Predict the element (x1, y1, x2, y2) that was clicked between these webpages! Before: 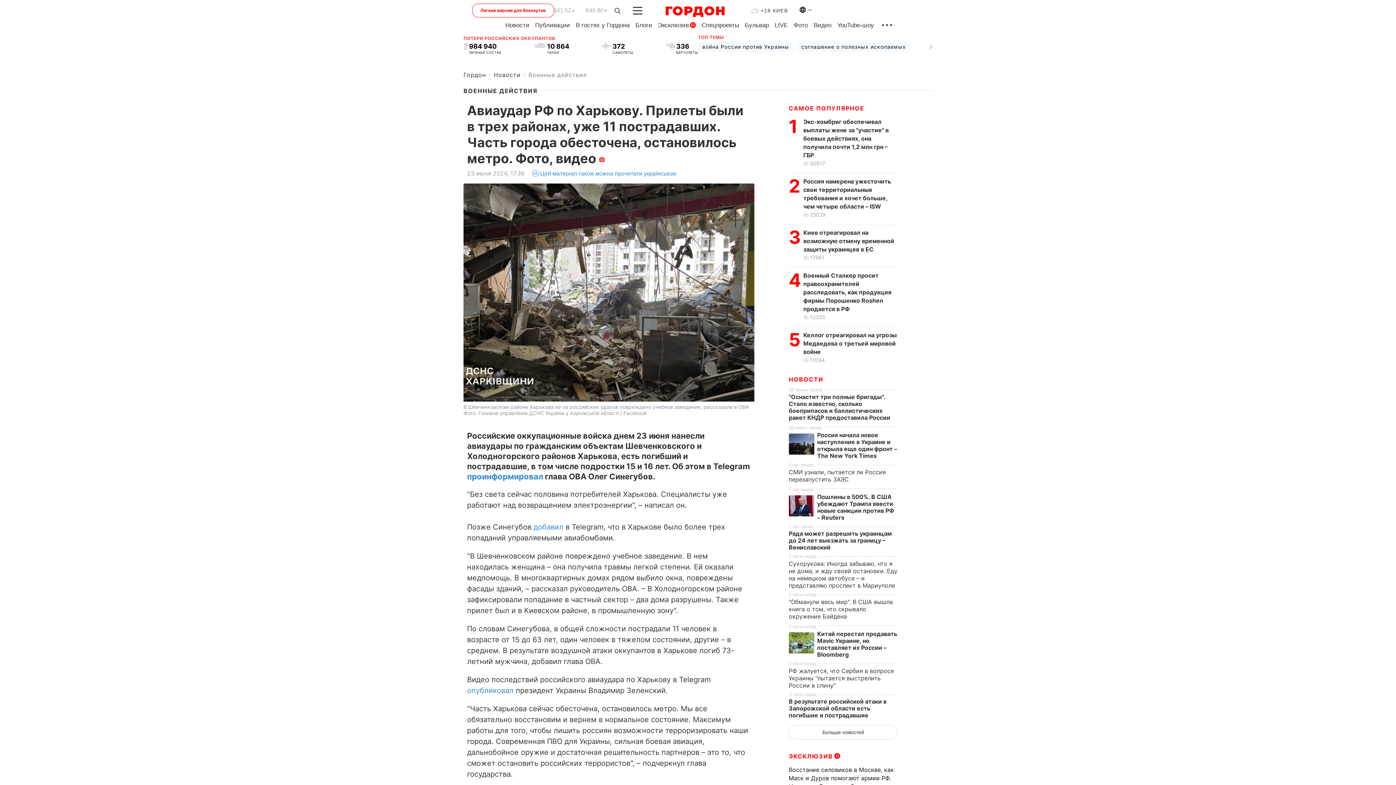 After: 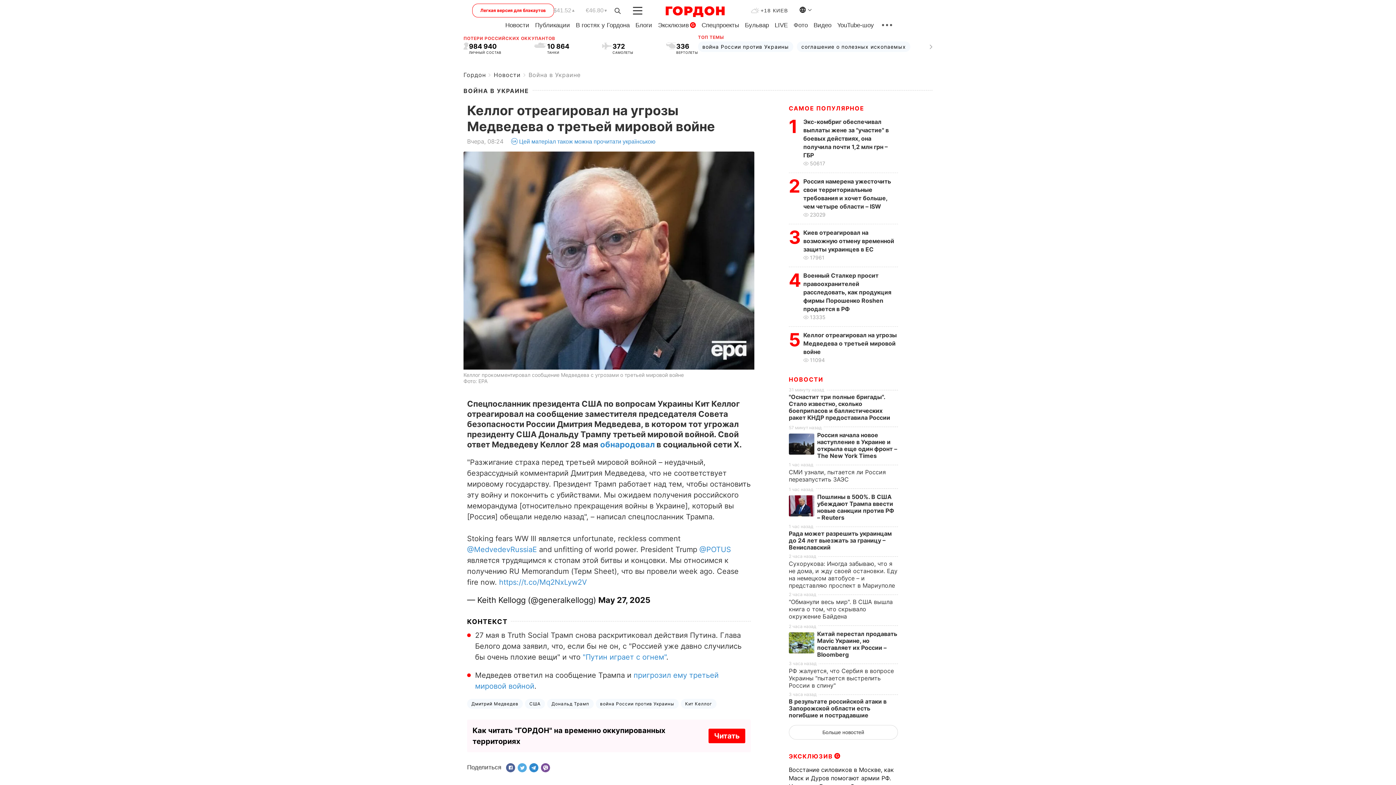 Action: label: Келлог отреагировал на угрозы Медведева о третьей мировой войне bbox: (803, 331, 897, 355)